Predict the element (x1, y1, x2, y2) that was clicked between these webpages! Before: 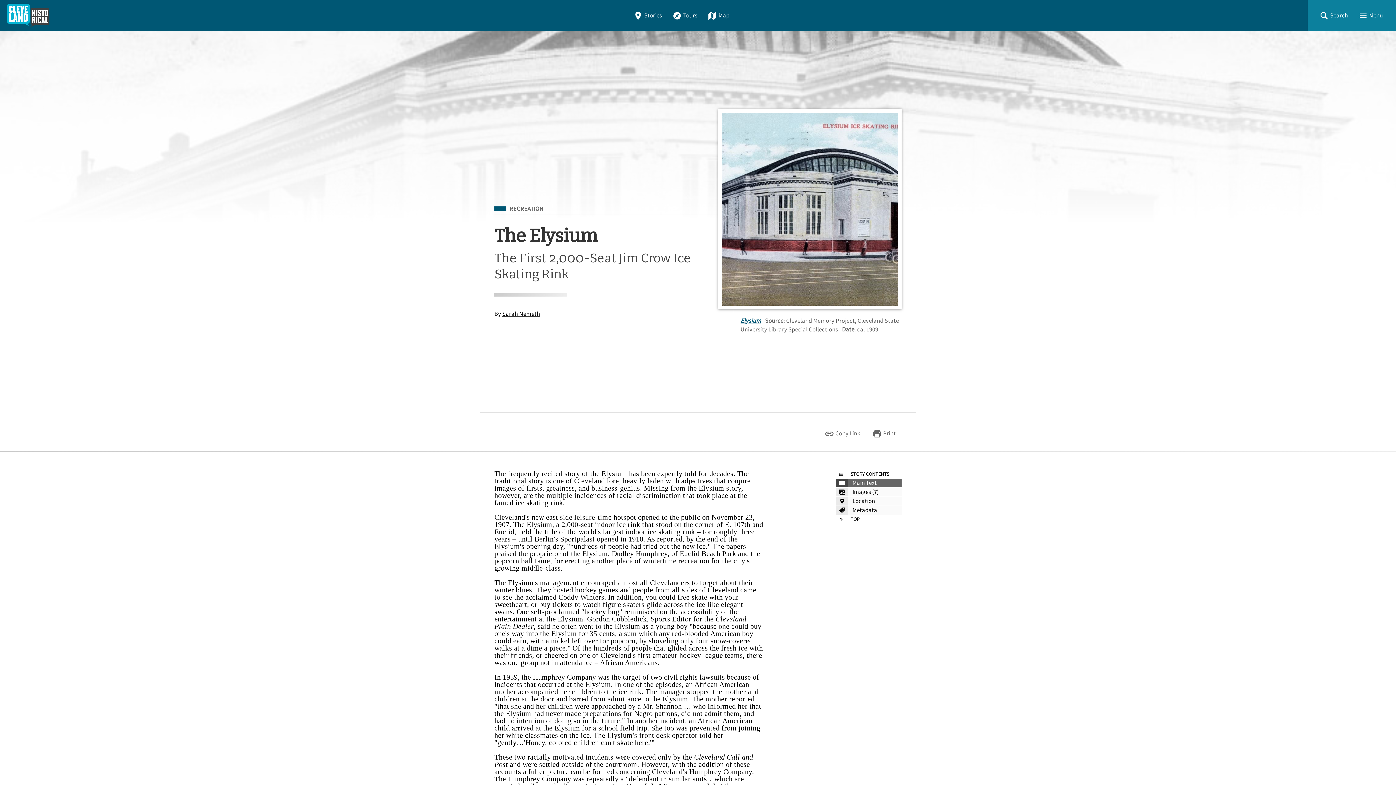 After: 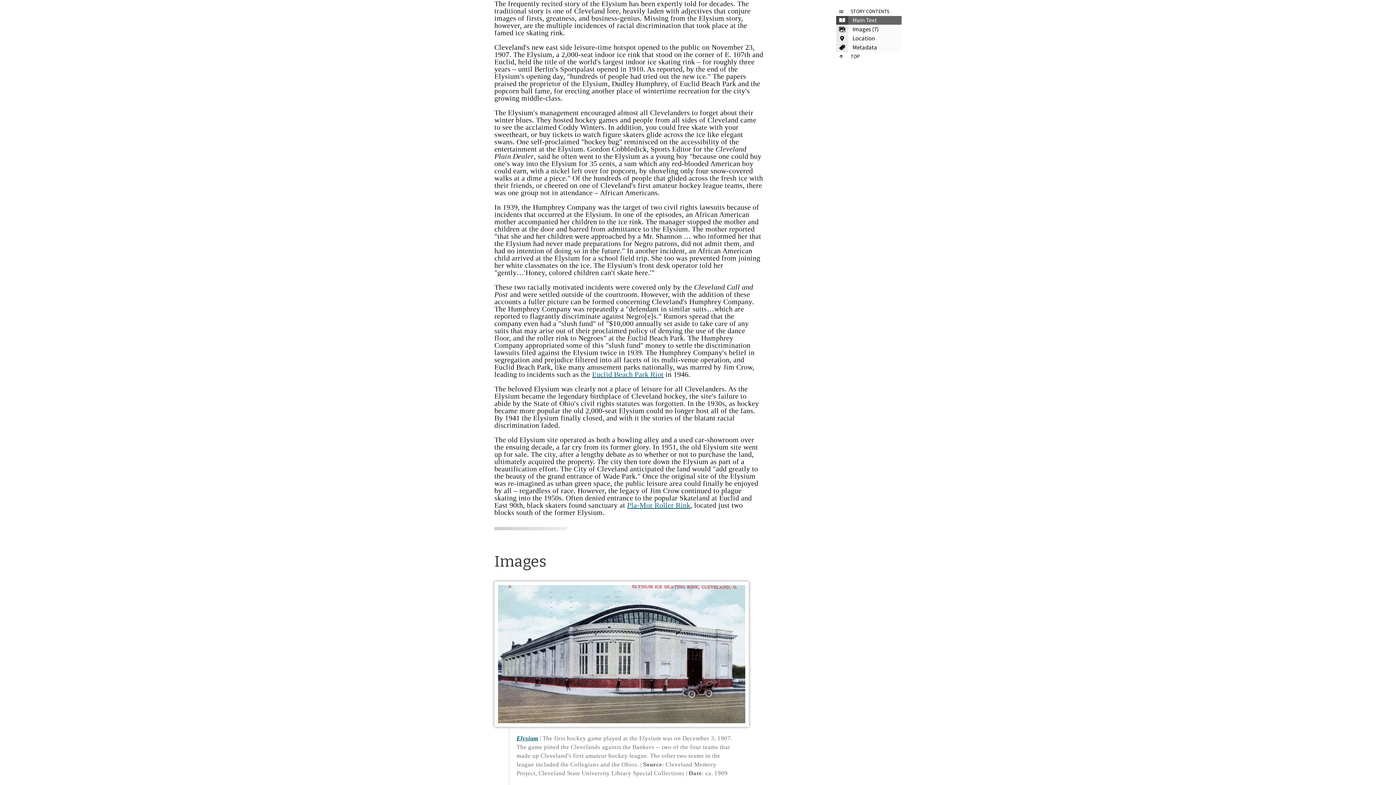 Action: bbox: (836, 478, 901, 488) label: 	Main Text